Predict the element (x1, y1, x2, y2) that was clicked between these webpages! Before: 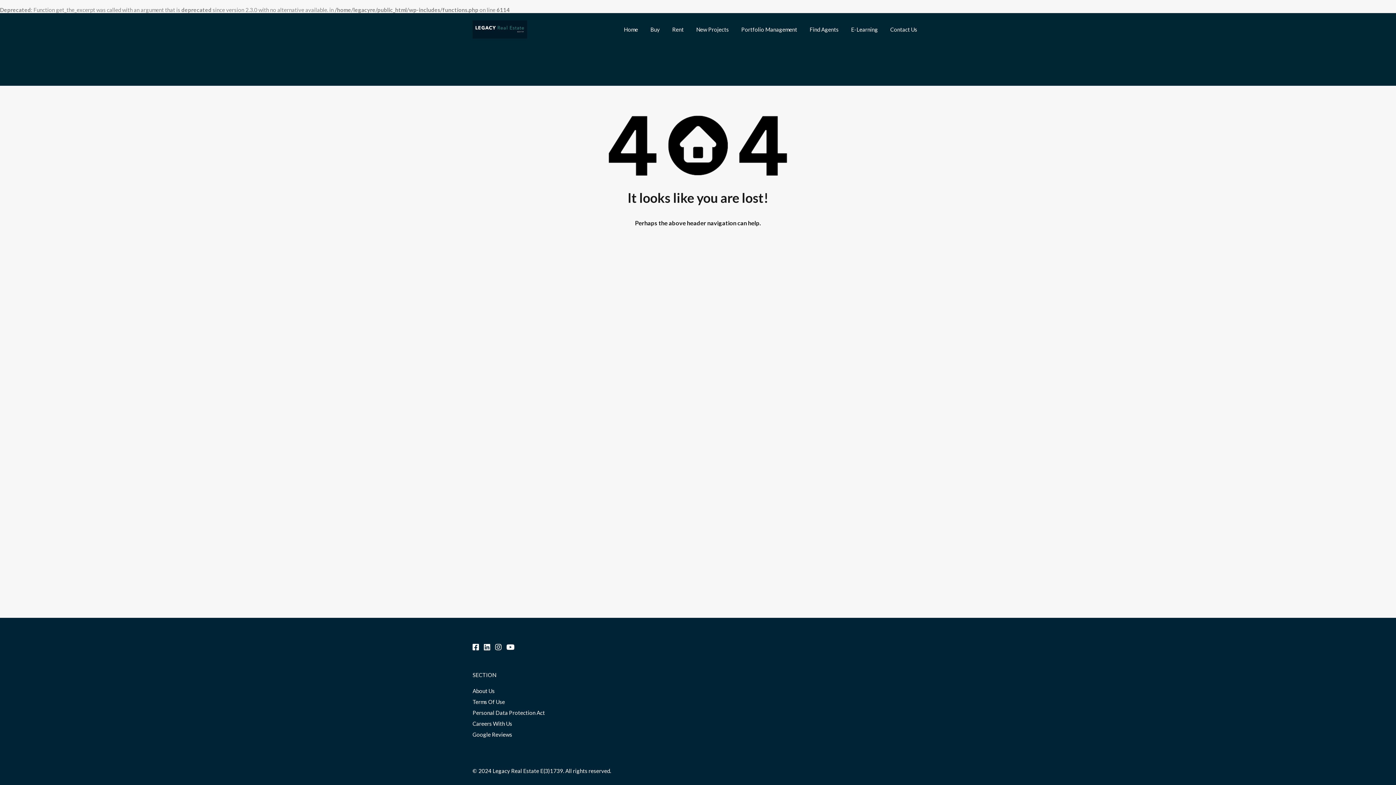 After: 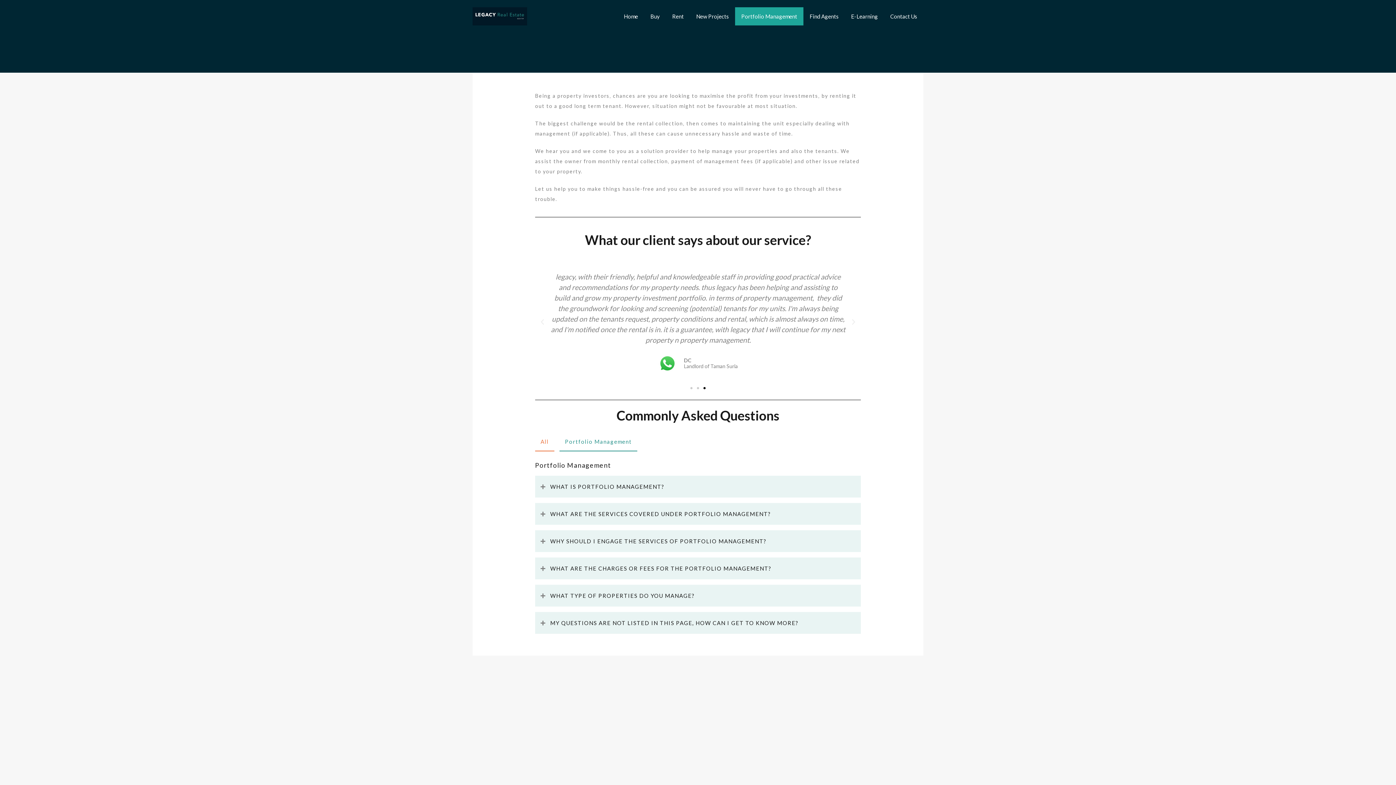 Action: label: Portfolio Management bbox: (735, 20, 803, 38)